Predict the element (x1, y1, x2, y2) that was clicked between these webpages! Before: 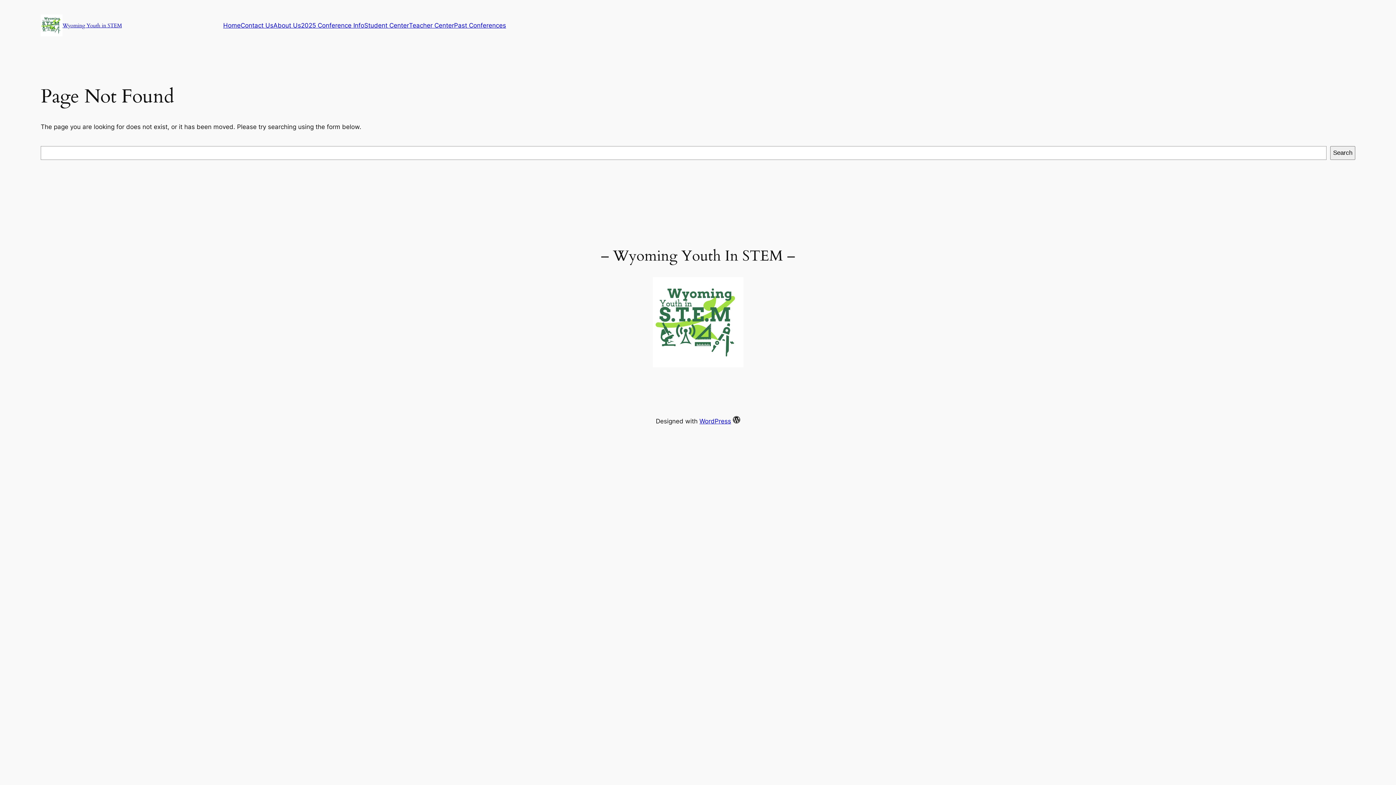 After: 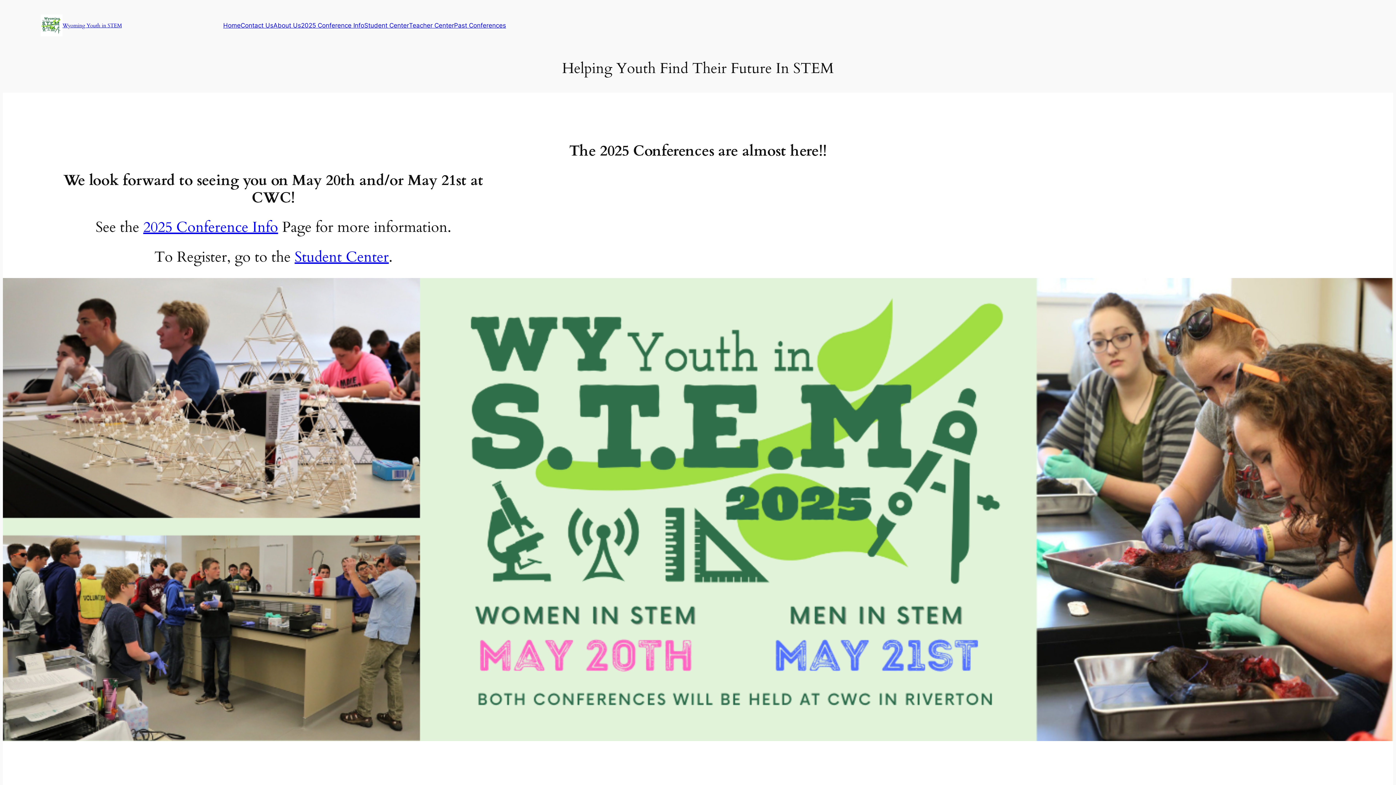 Action: bbox: (223, 20, 240, 30) label: Home